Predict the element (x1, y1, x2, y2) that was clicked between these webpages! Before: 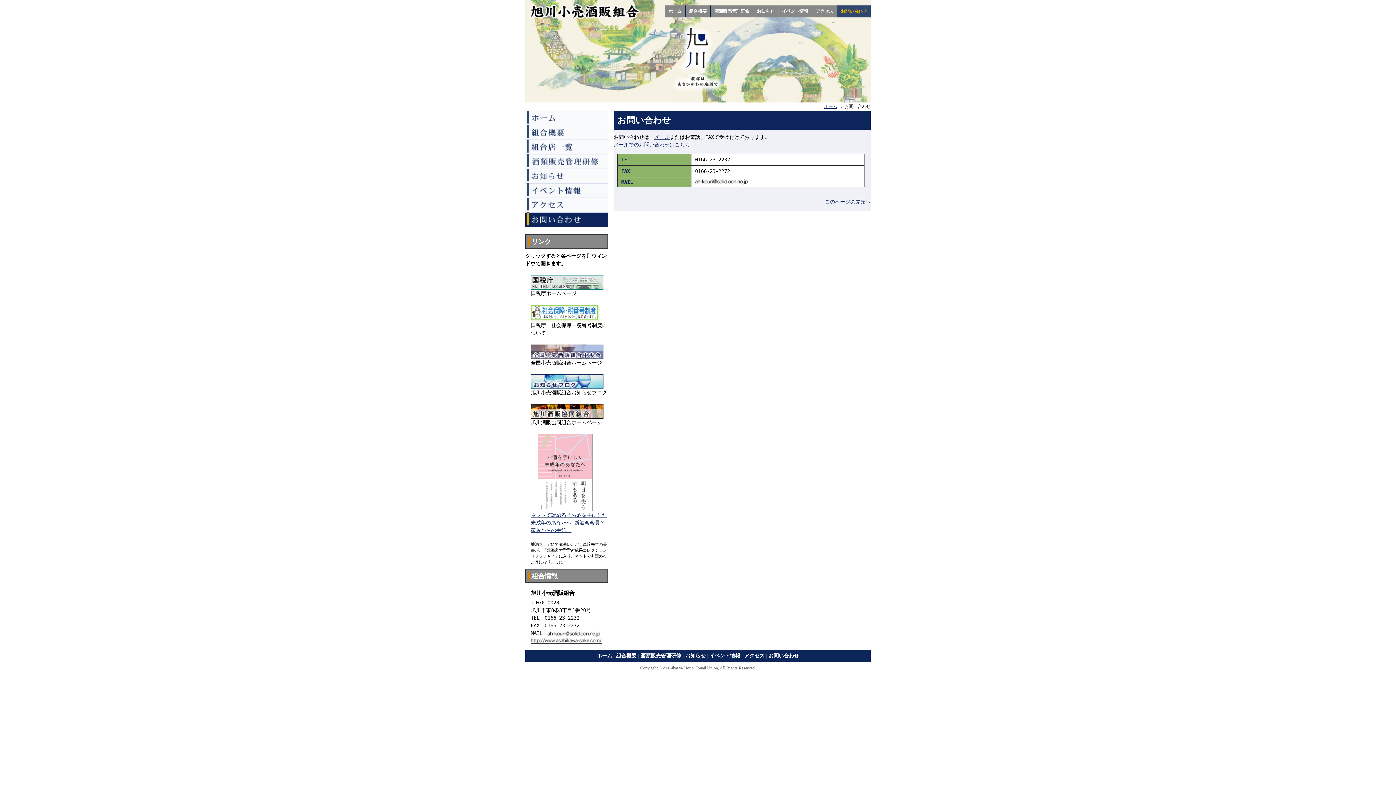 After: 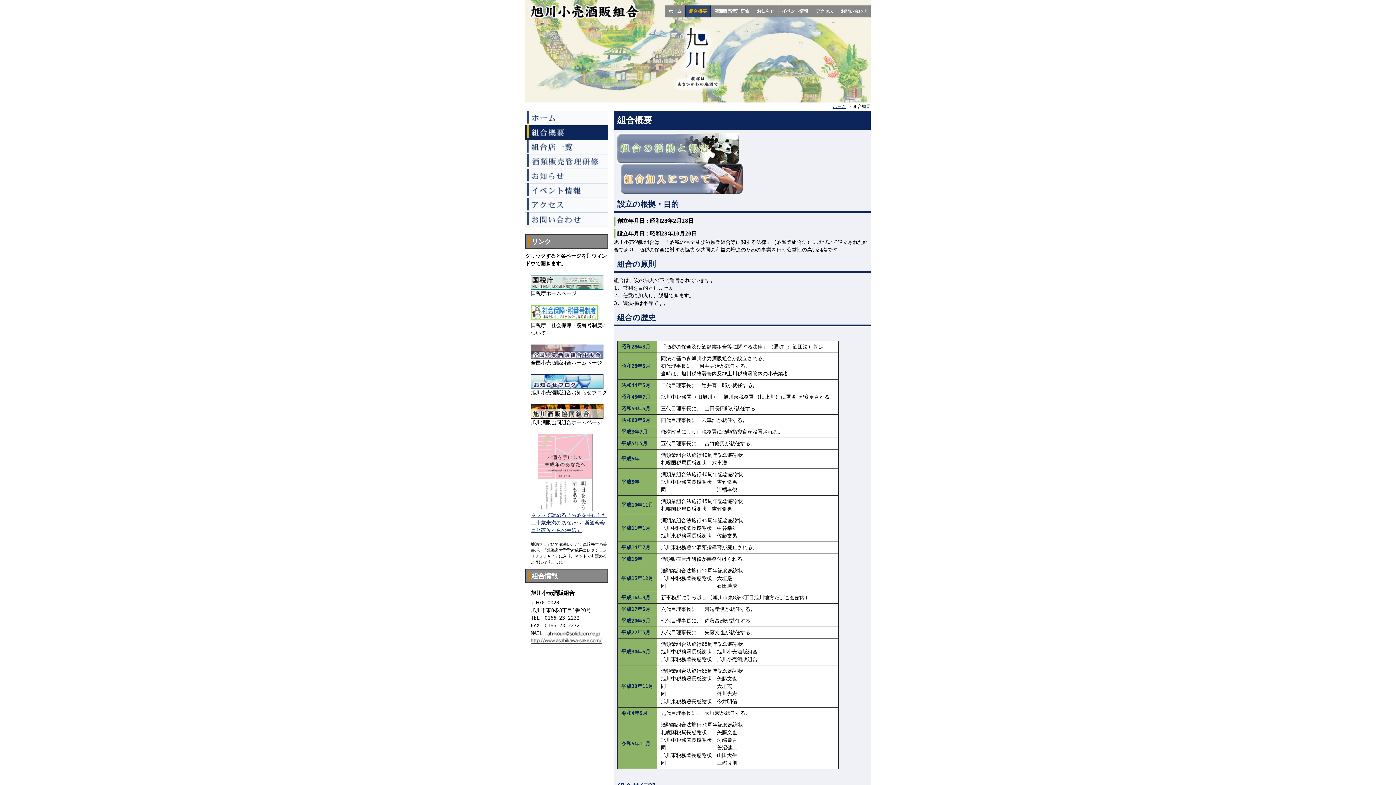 Action: bbox: (685, 5, 710, 17) label: 組合概要